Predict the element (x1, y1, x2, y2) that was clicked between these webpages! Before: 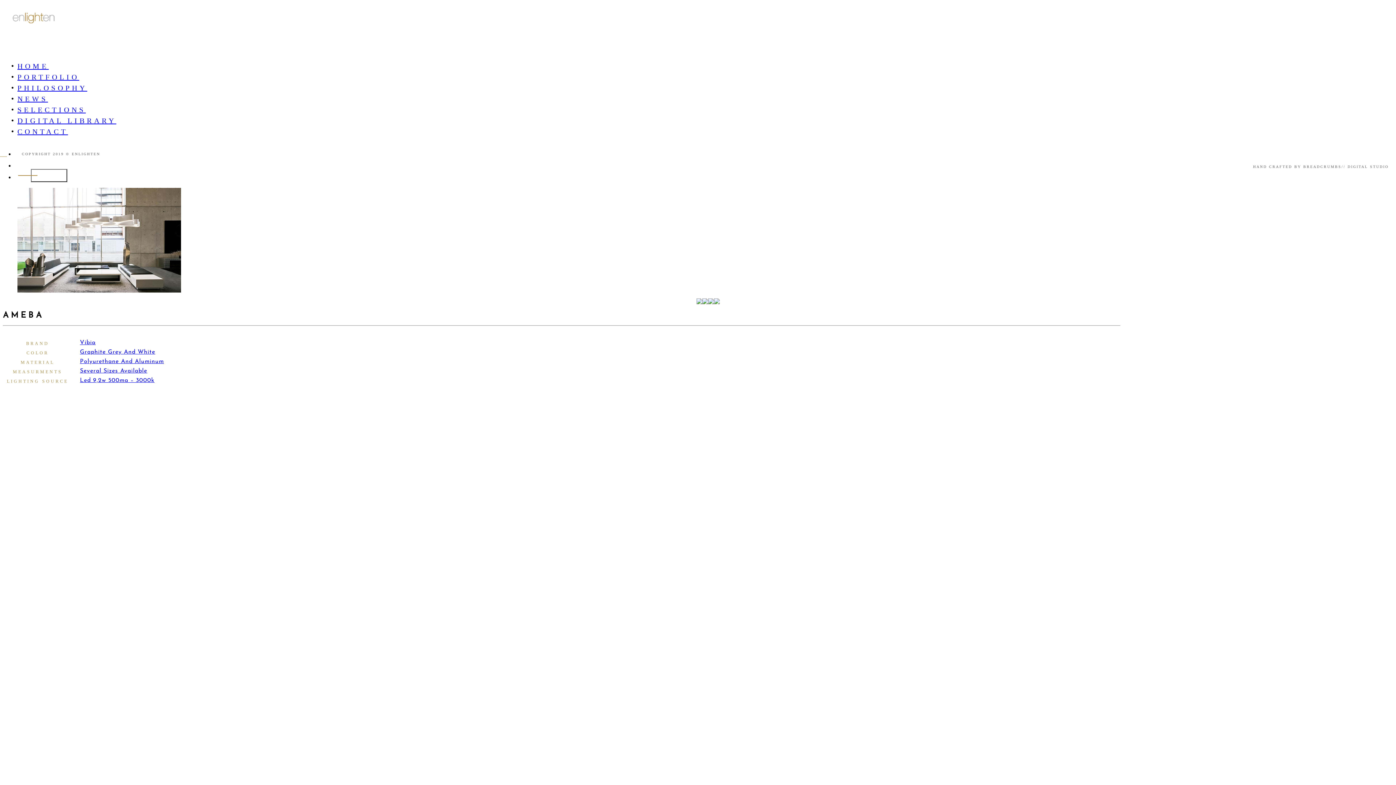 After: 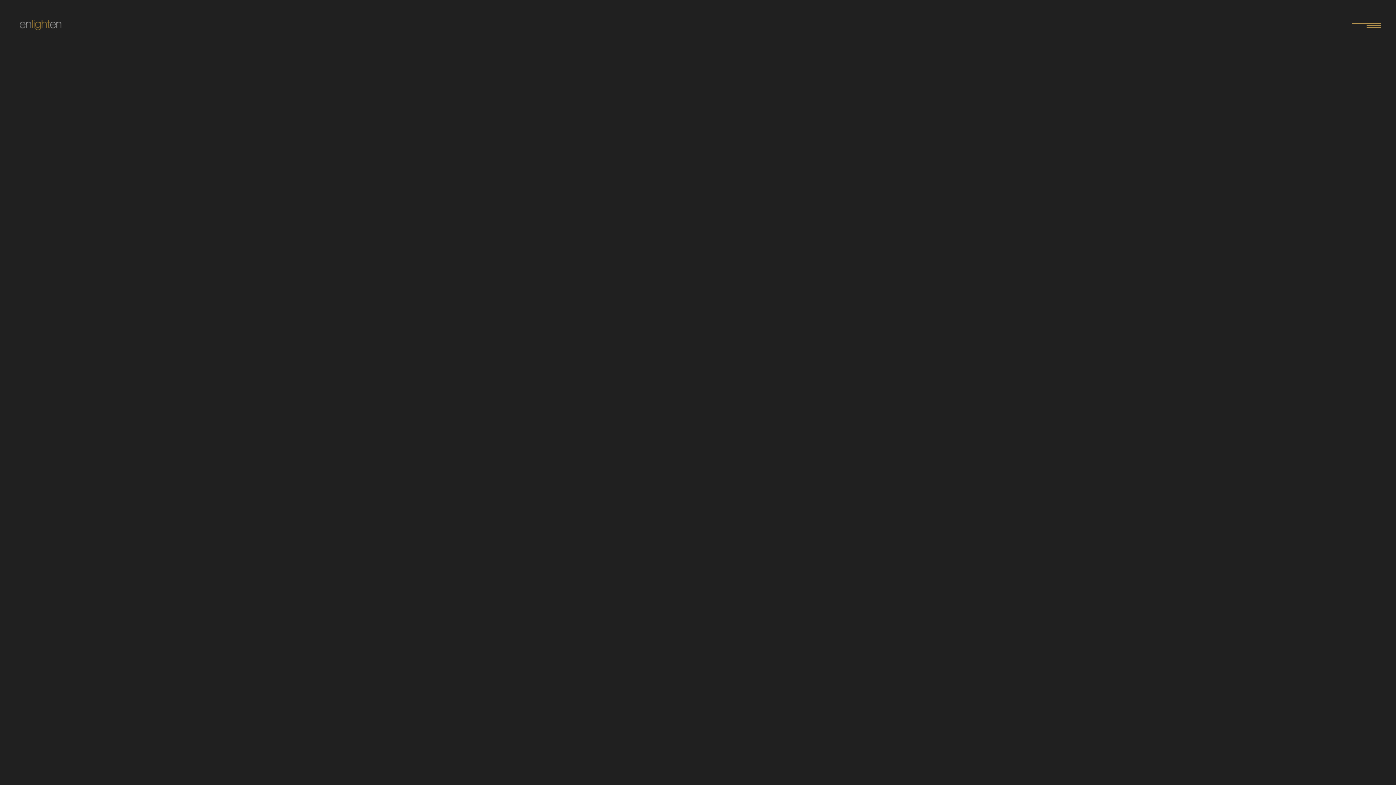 Action: bbox: (17, 84, 87, 92) label: PHILOSOPHY